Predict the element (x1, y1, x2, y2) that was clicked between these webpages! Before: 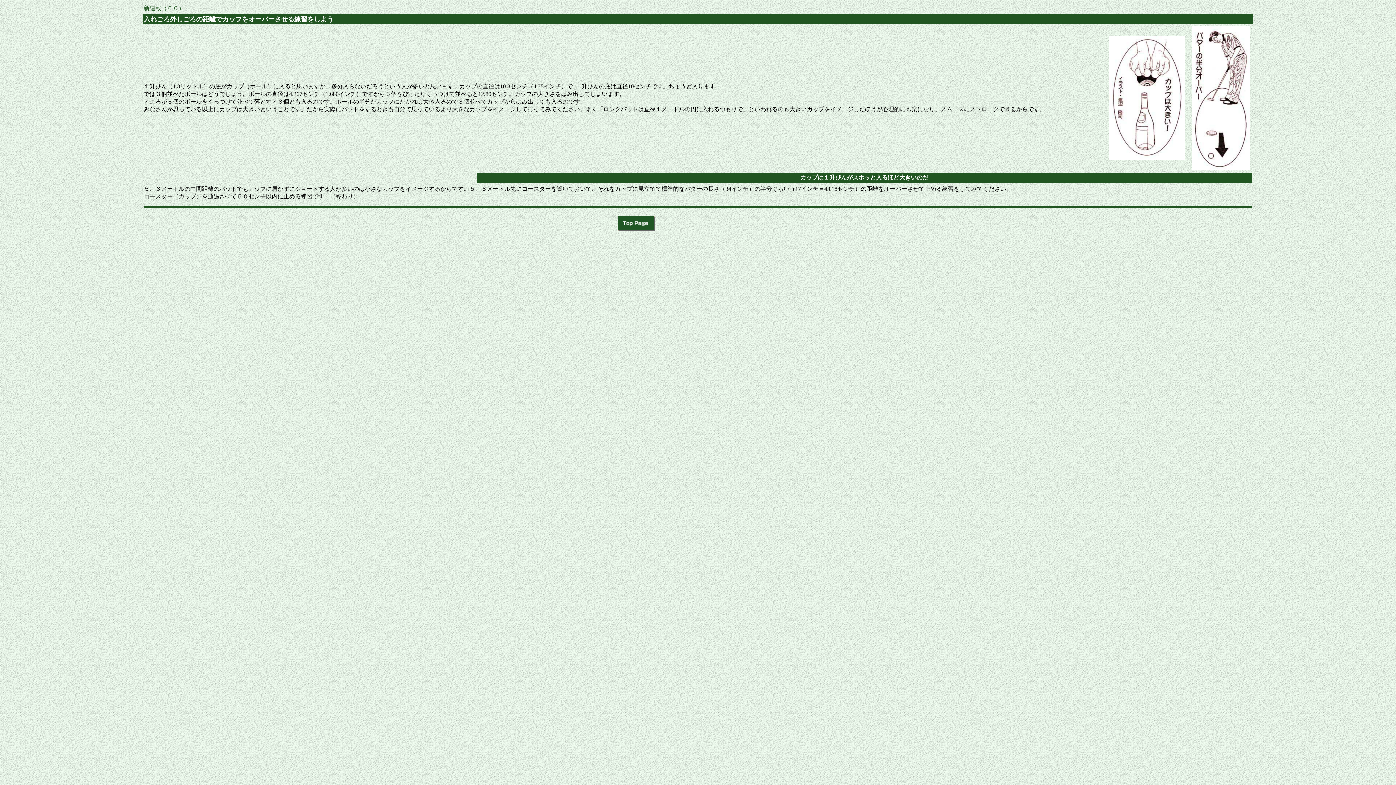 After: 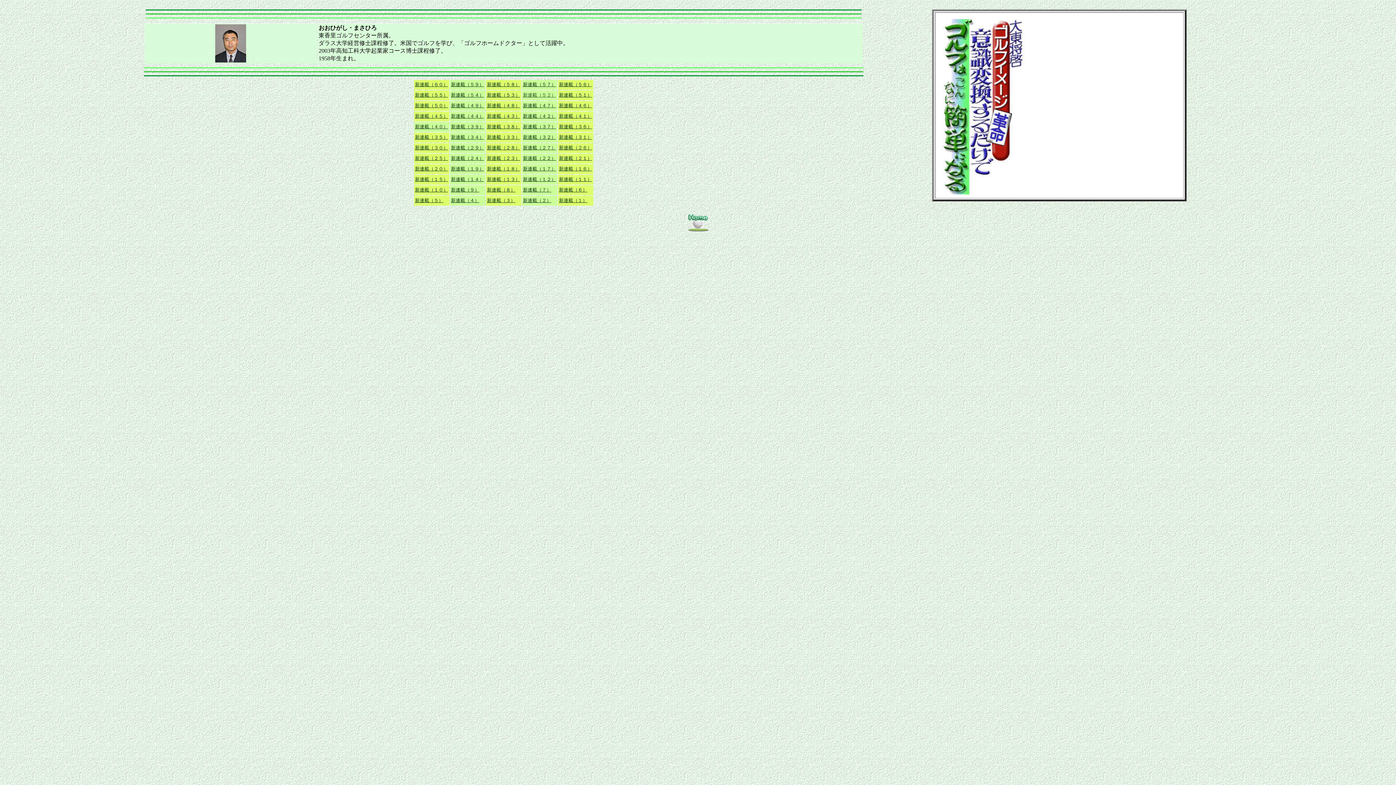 Action: bbox: (617, 225, 655, 232)